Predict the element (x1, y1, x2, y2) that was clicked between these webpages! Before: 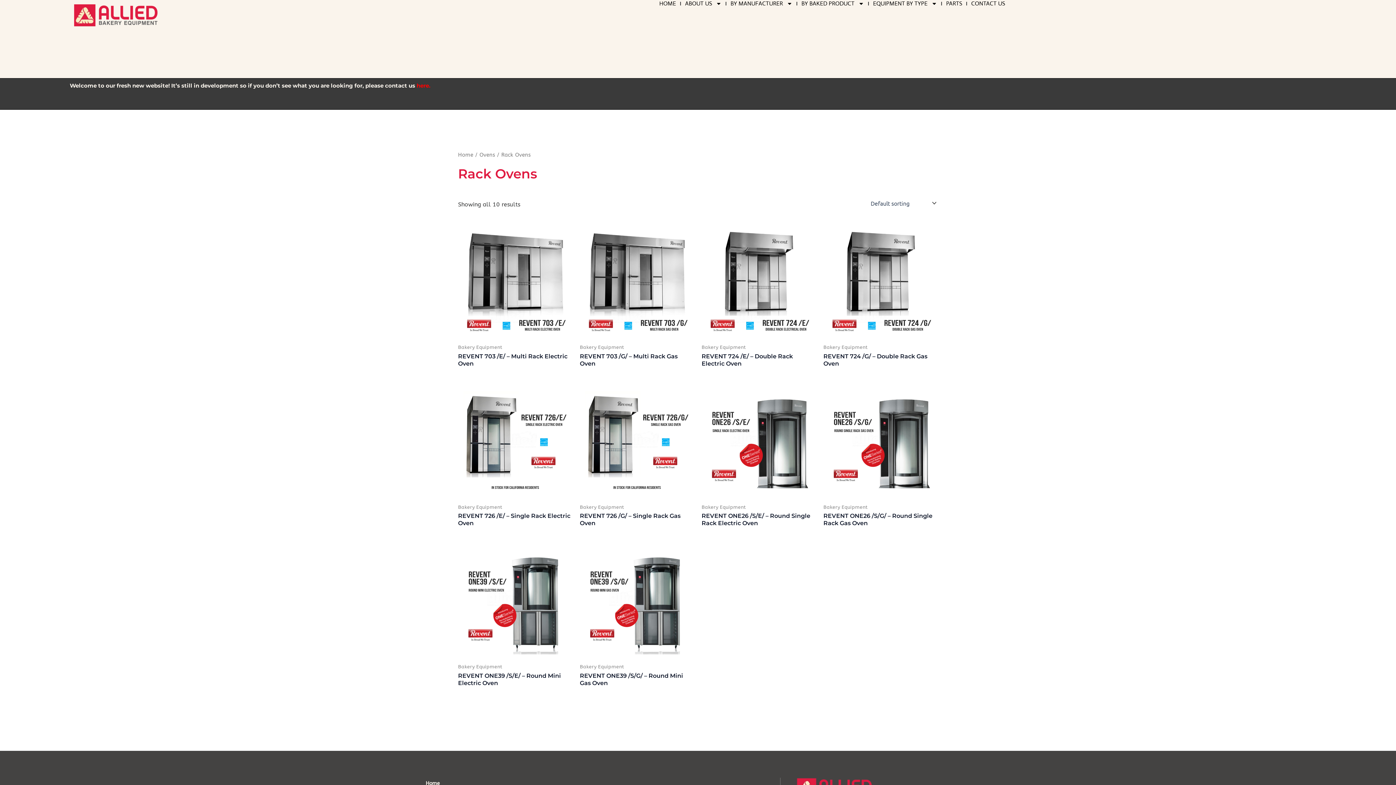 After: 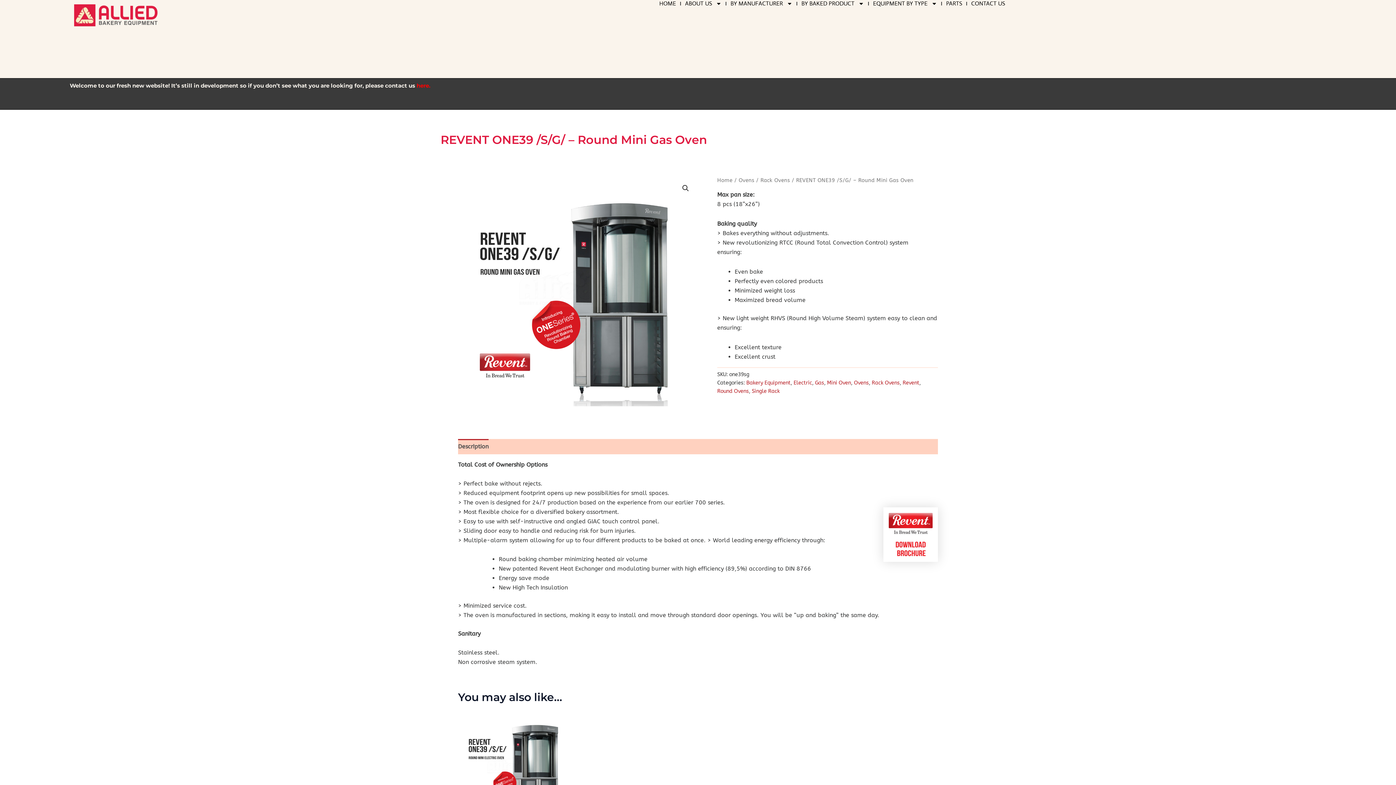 Action: bbox: (580, 672, 694, 690) label: REVENT ONE39 /S/G/ – Round Mini Gas Oven